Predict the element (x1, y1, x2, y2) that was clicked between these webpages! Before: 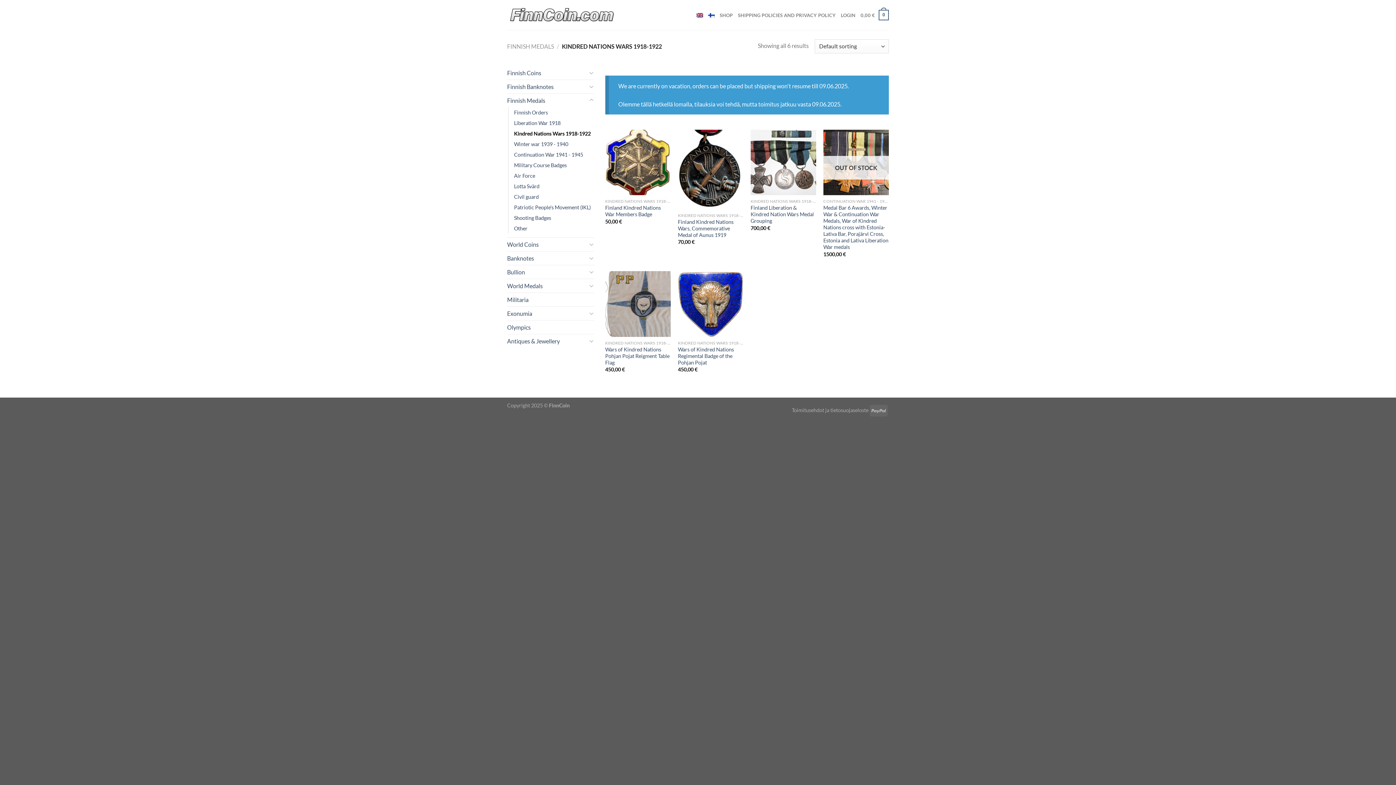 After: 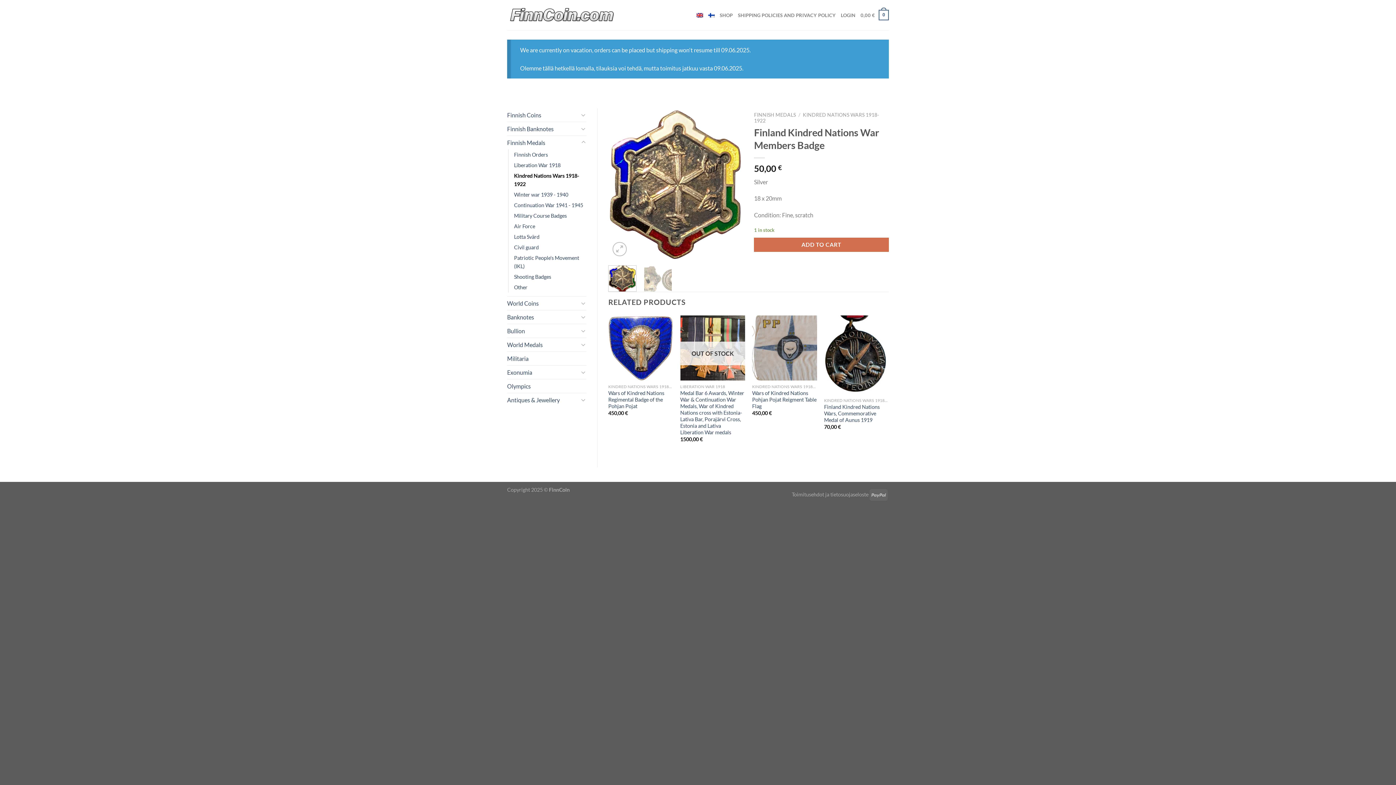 Action: bbox: (605, 204, 670, 217) label: Finland Kindred Nations War Members Badge